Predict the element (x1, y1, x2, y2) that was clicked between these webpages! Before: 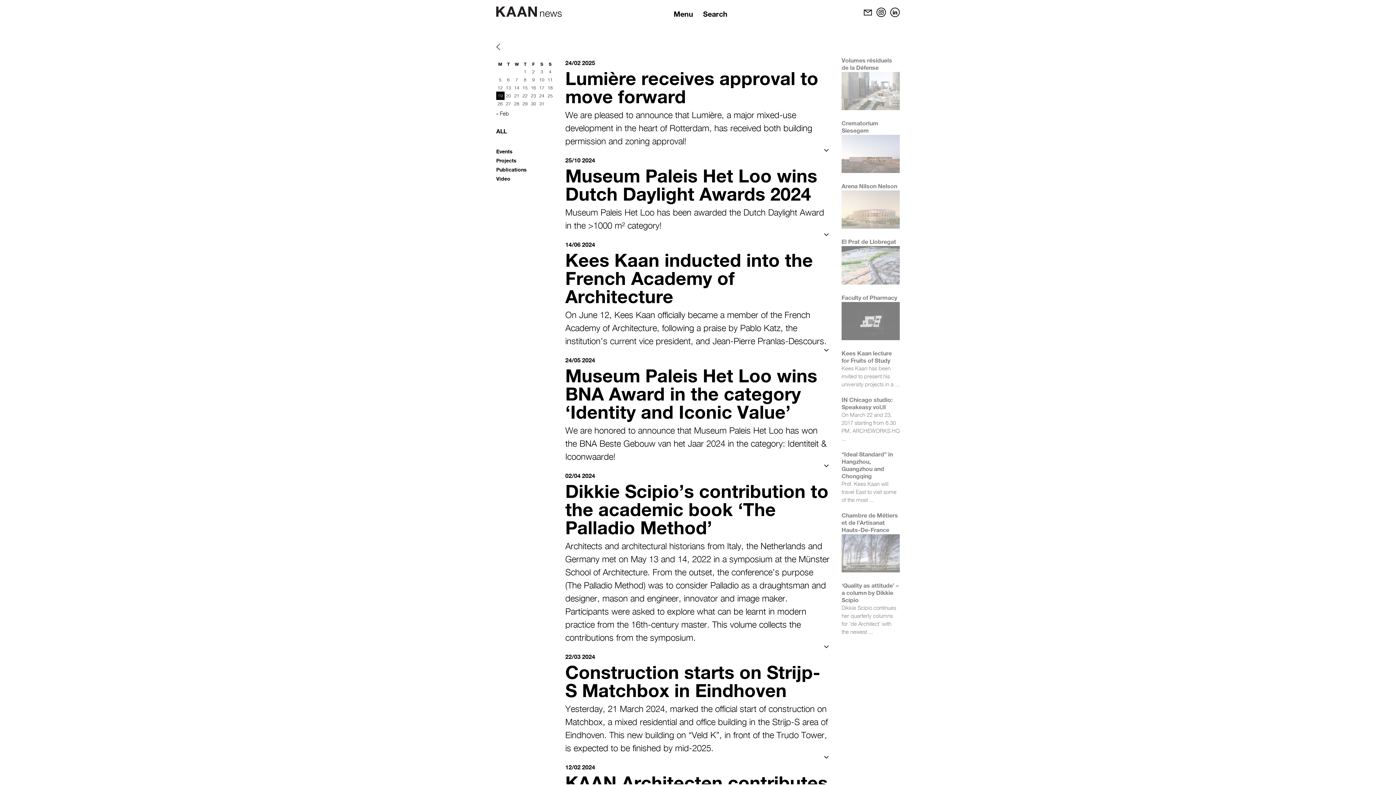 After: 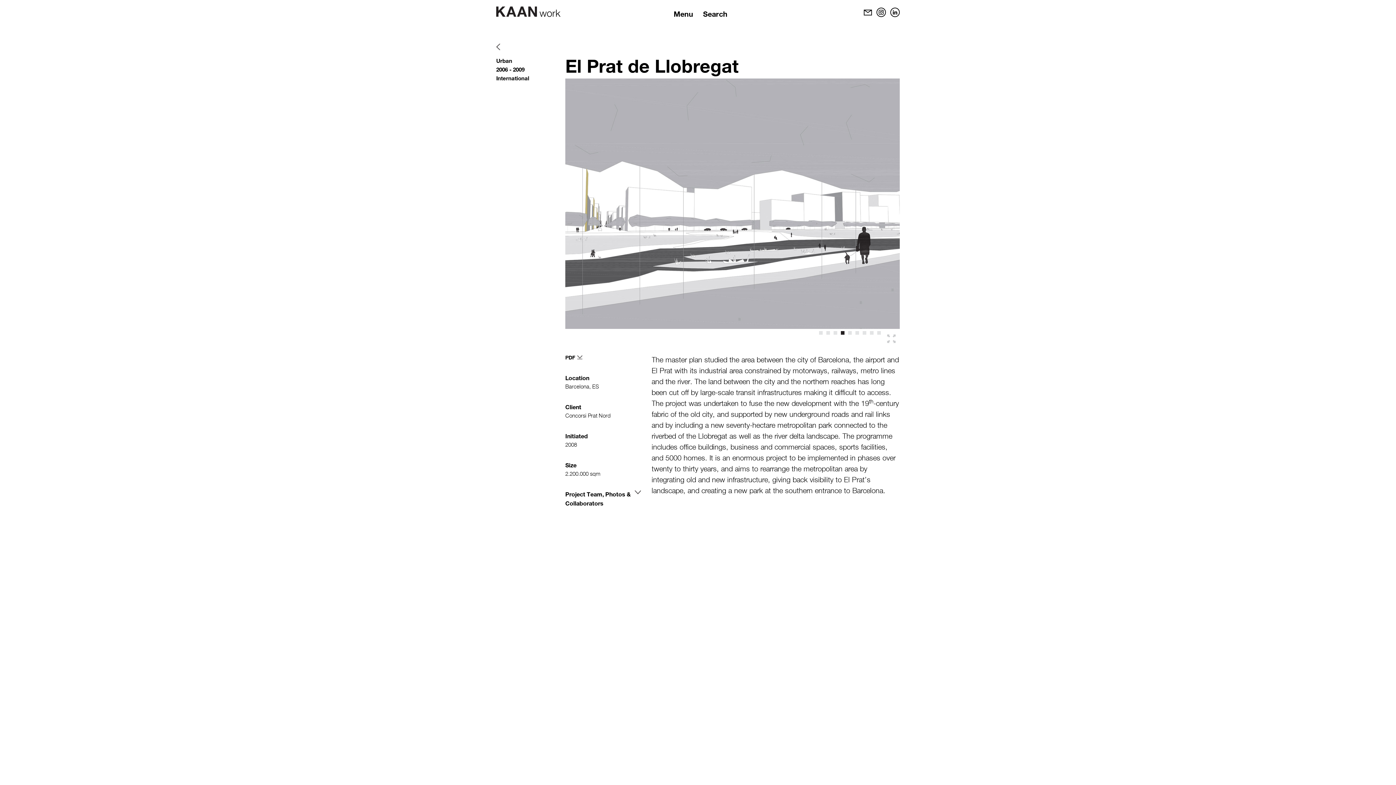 Action: bbox: (841, 262, 900, 268)